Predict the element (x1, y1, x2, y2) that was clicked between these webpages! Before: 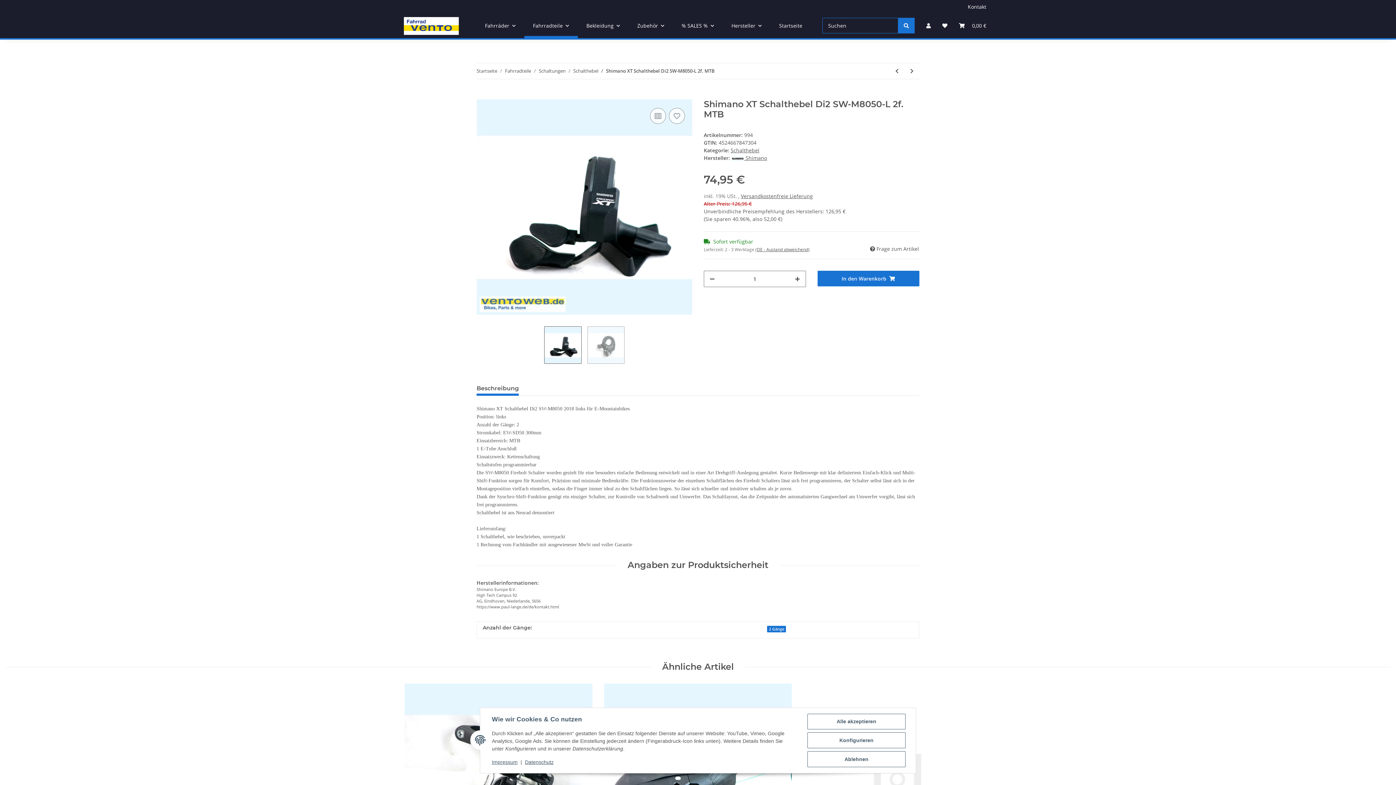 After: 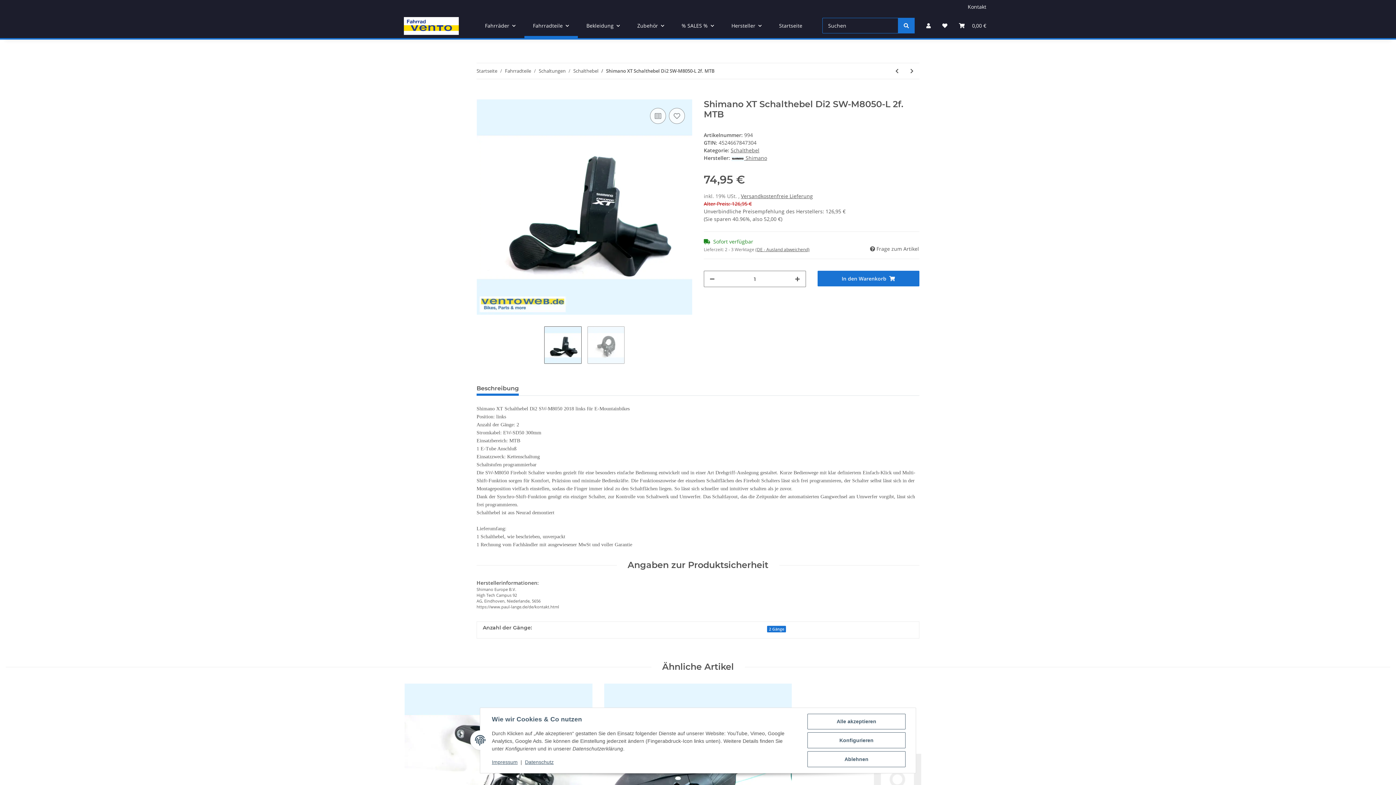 Action: bbox: (476, 381, 518, 396) label: Beschreibung